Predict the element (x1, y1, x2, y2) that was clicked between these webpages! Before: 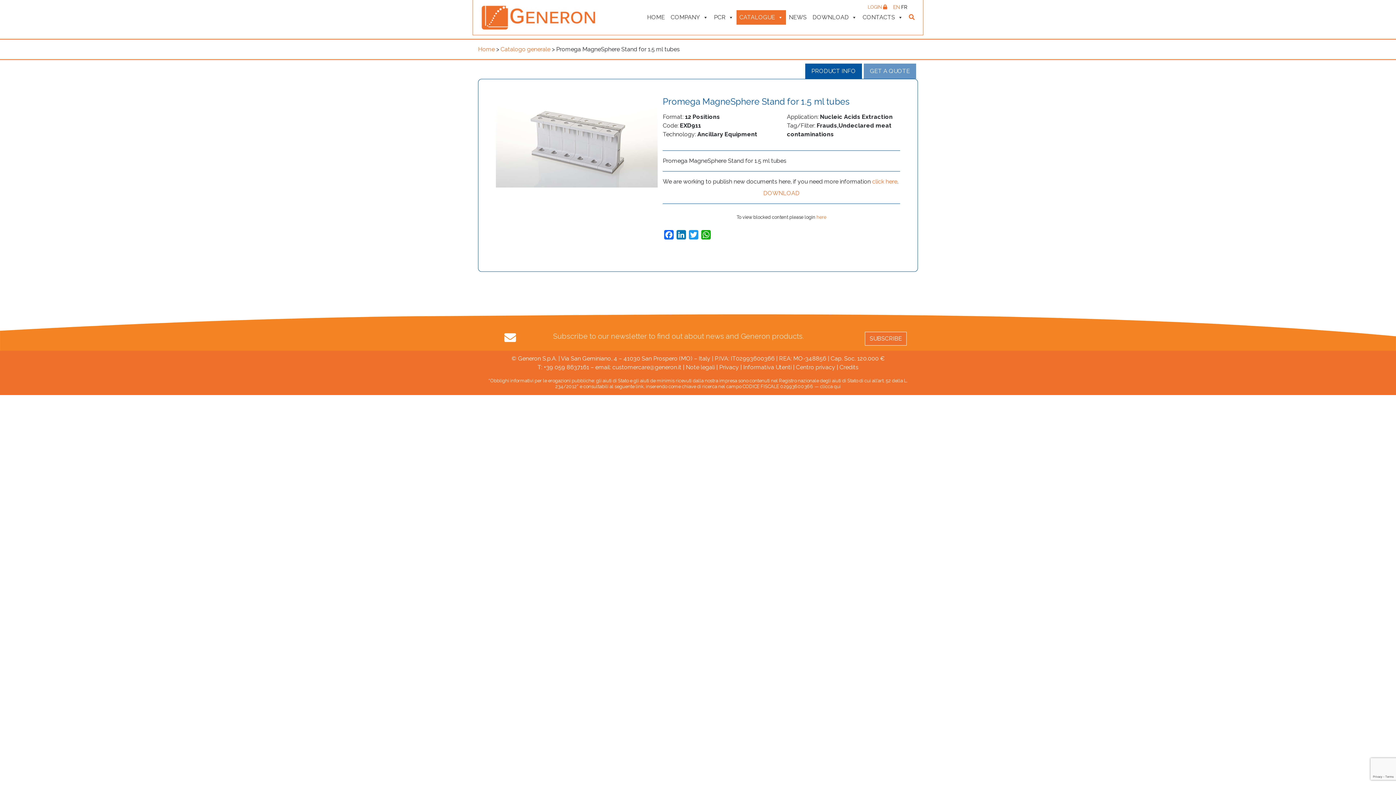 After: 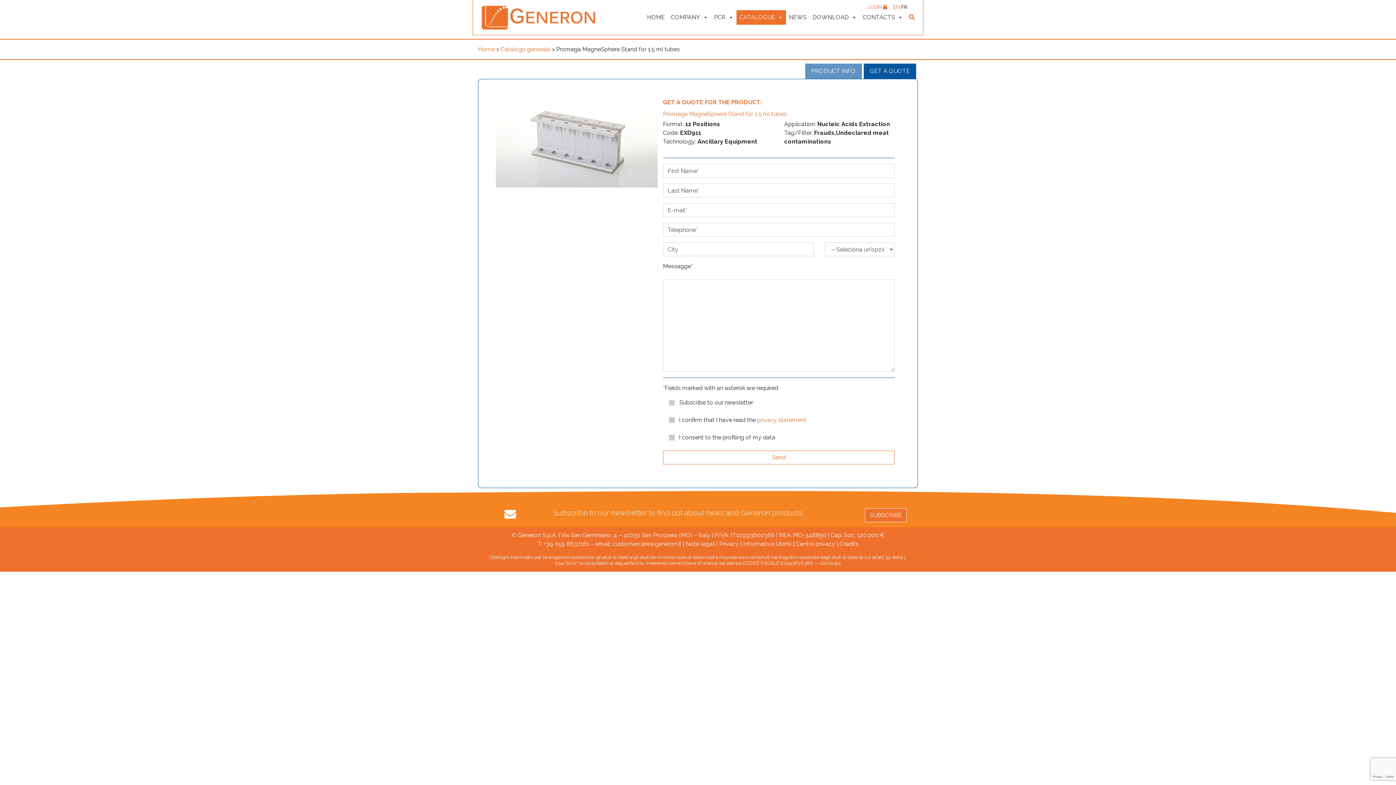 Action: bbox: (864, 63, 916, 78) label: GET A QUOTE